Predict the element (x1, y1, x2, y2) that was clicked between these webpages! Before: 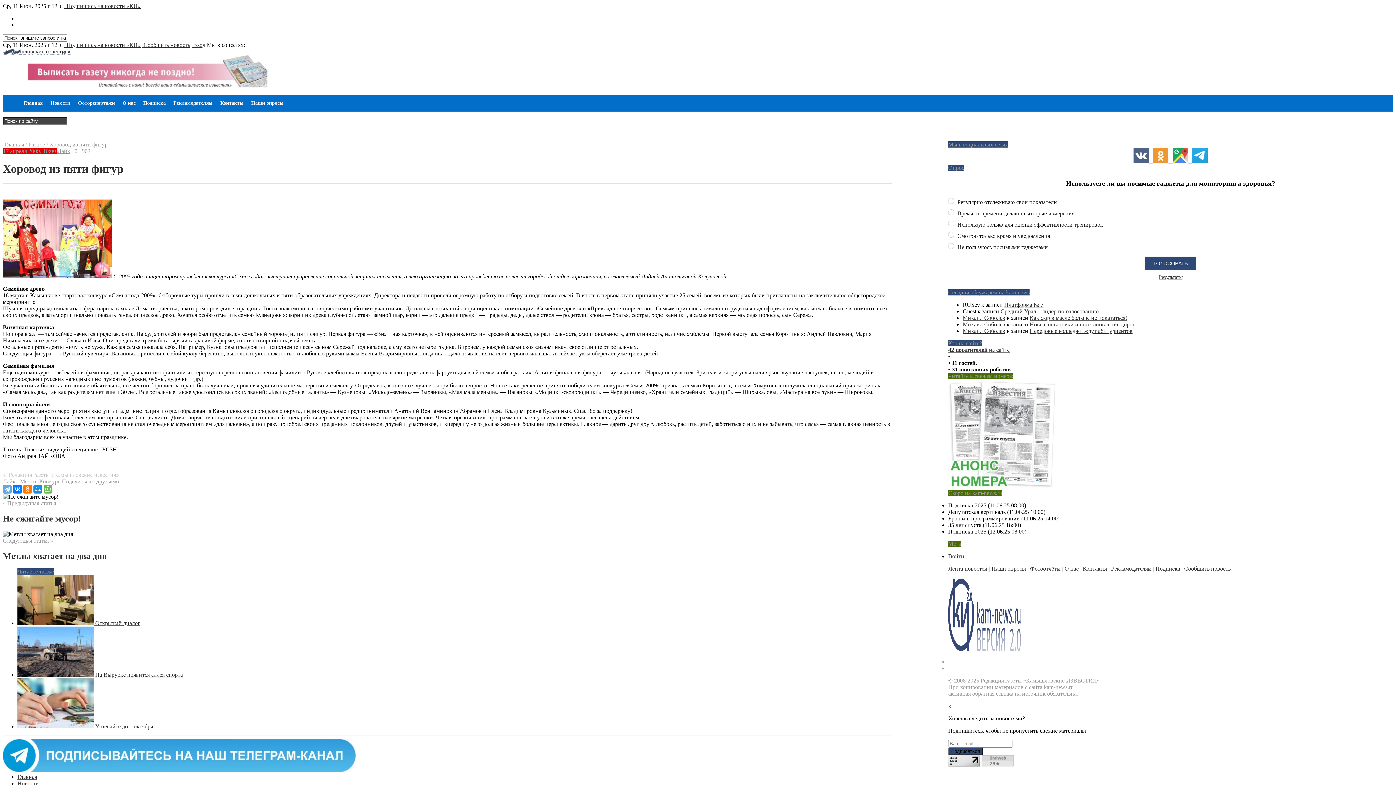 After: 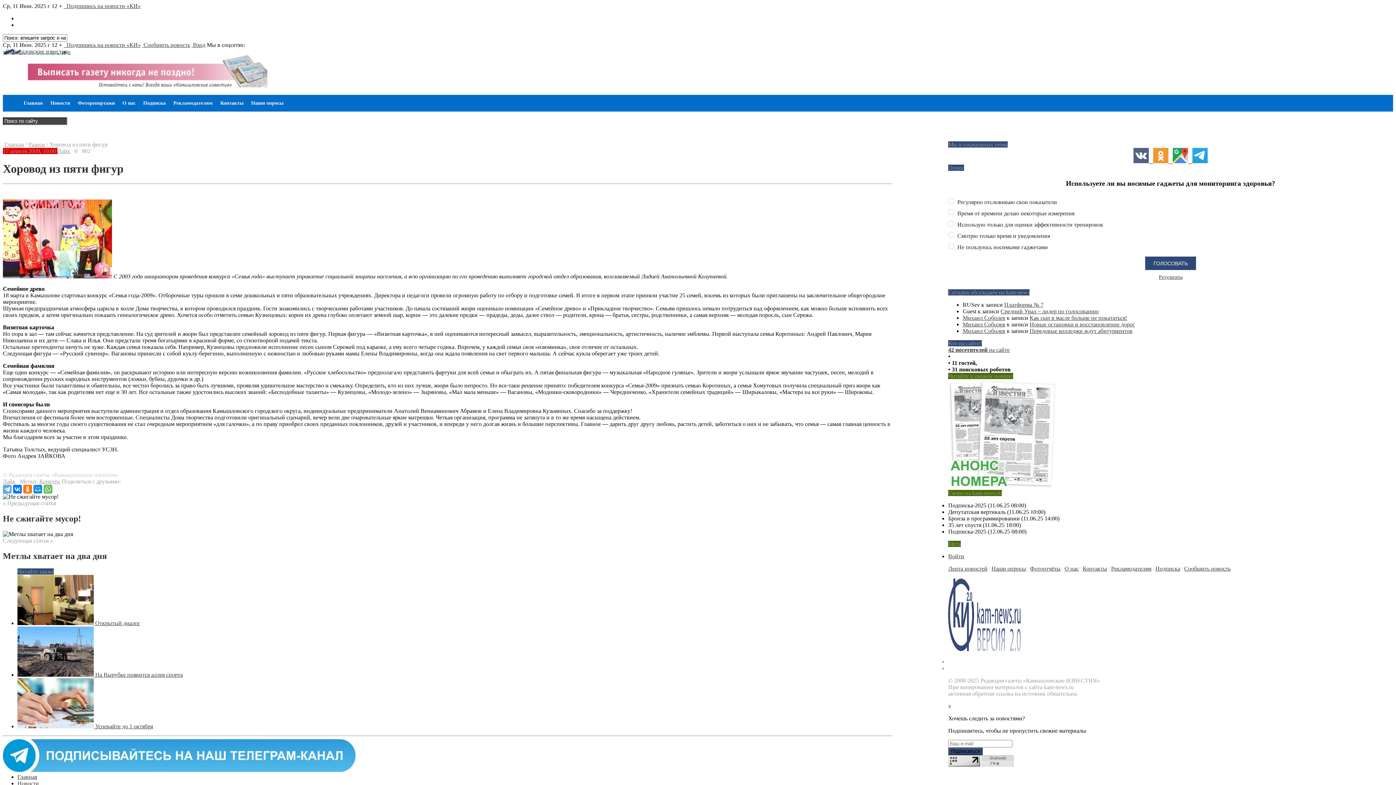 Action: bbox: (948, 483, 1057, 489)